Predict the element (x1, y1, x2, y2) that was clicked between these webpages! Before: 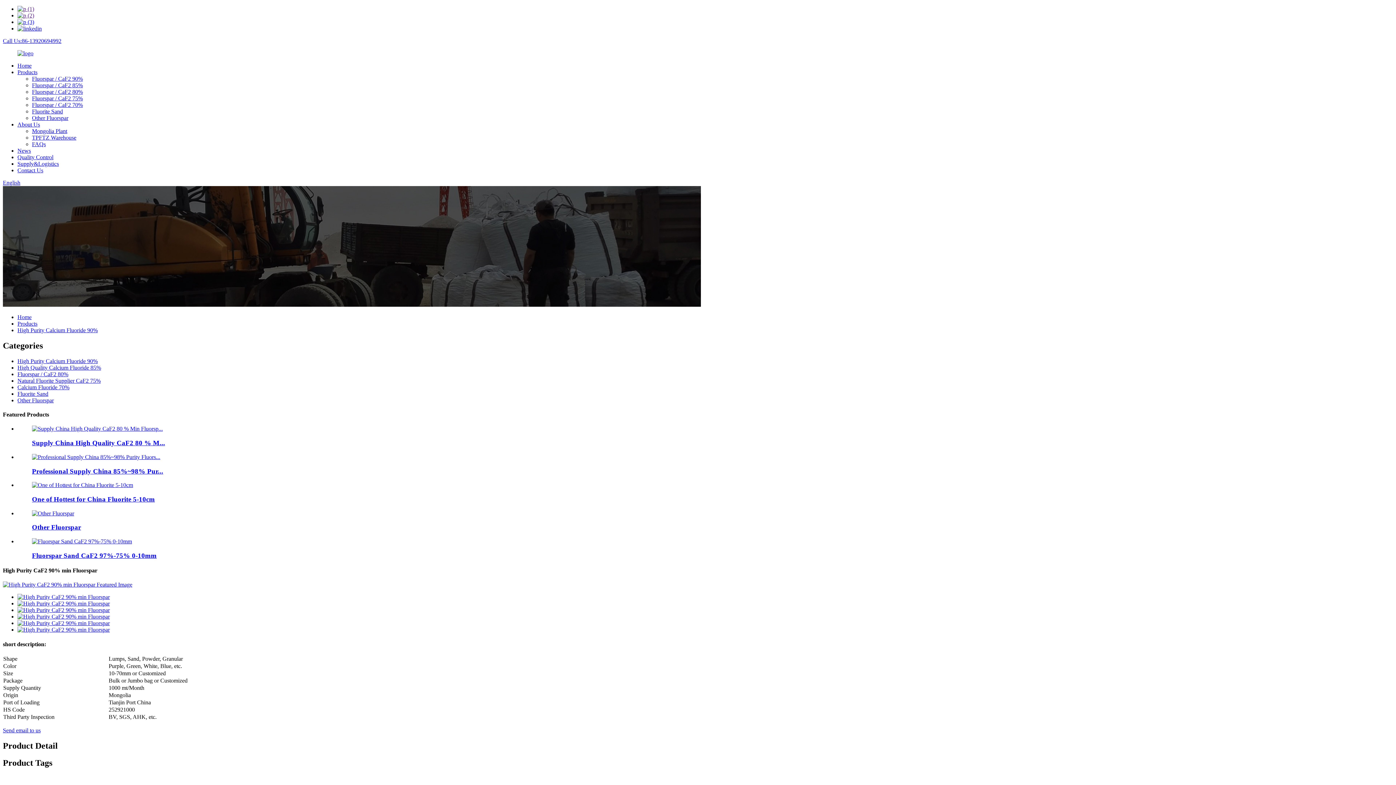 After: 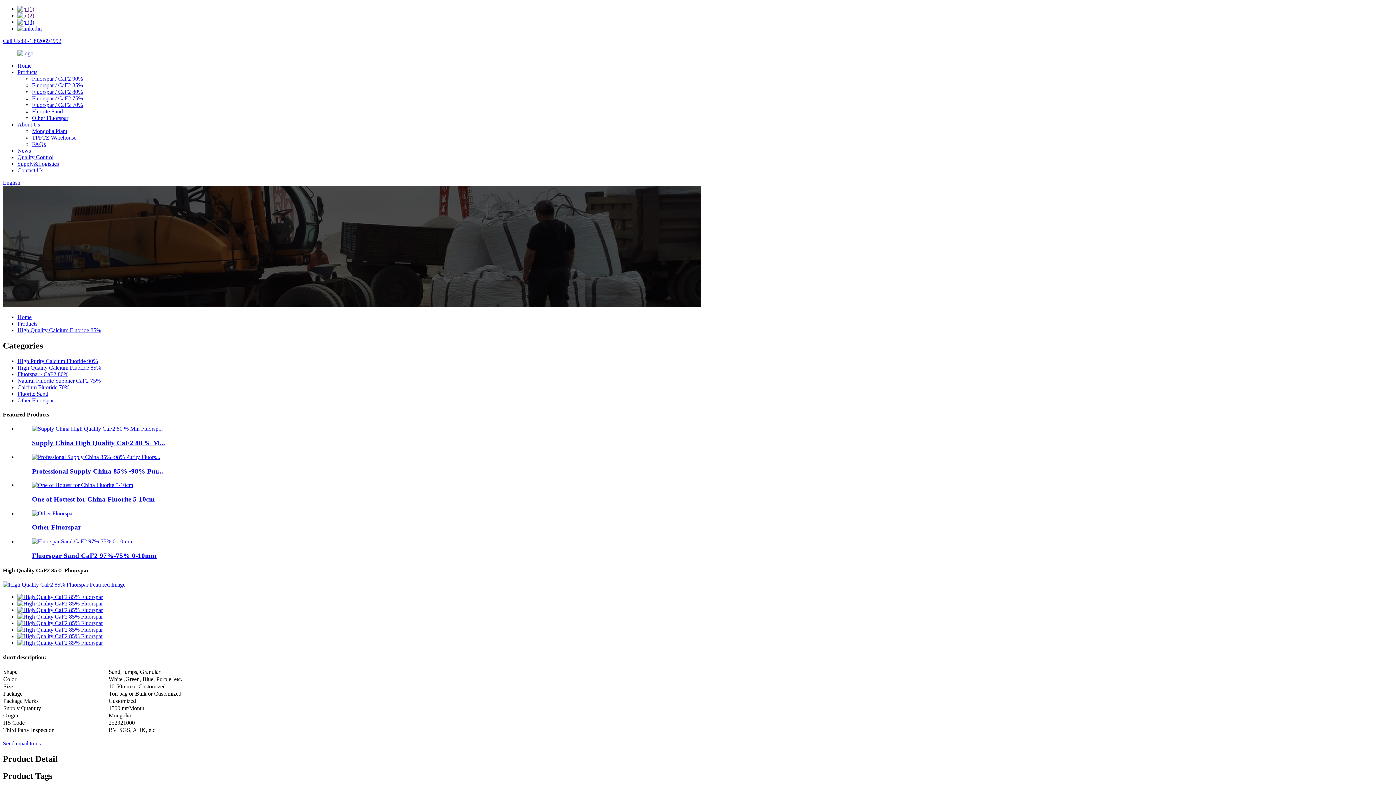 Action: label: Fluorspar / CaF2 85% bbox: (32, 82, 82, 88)